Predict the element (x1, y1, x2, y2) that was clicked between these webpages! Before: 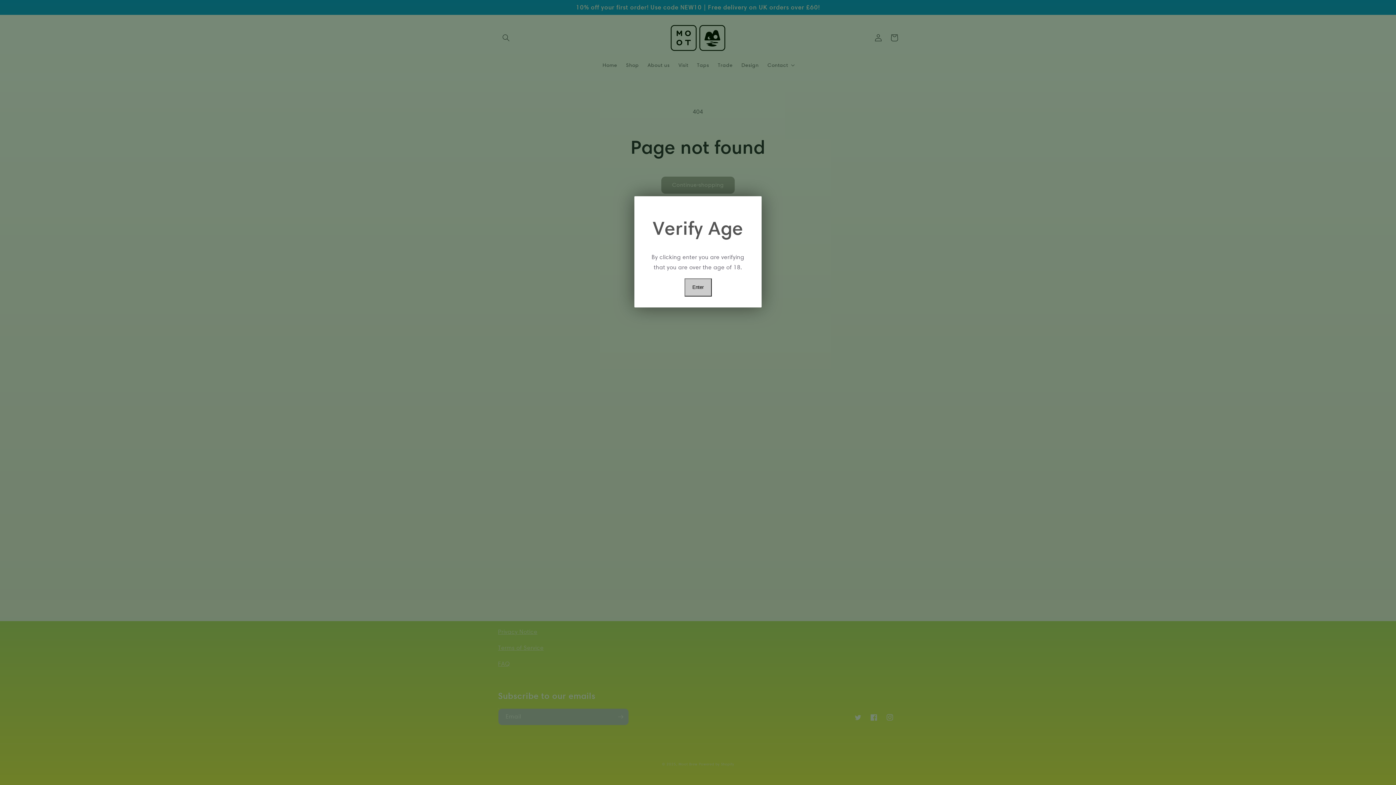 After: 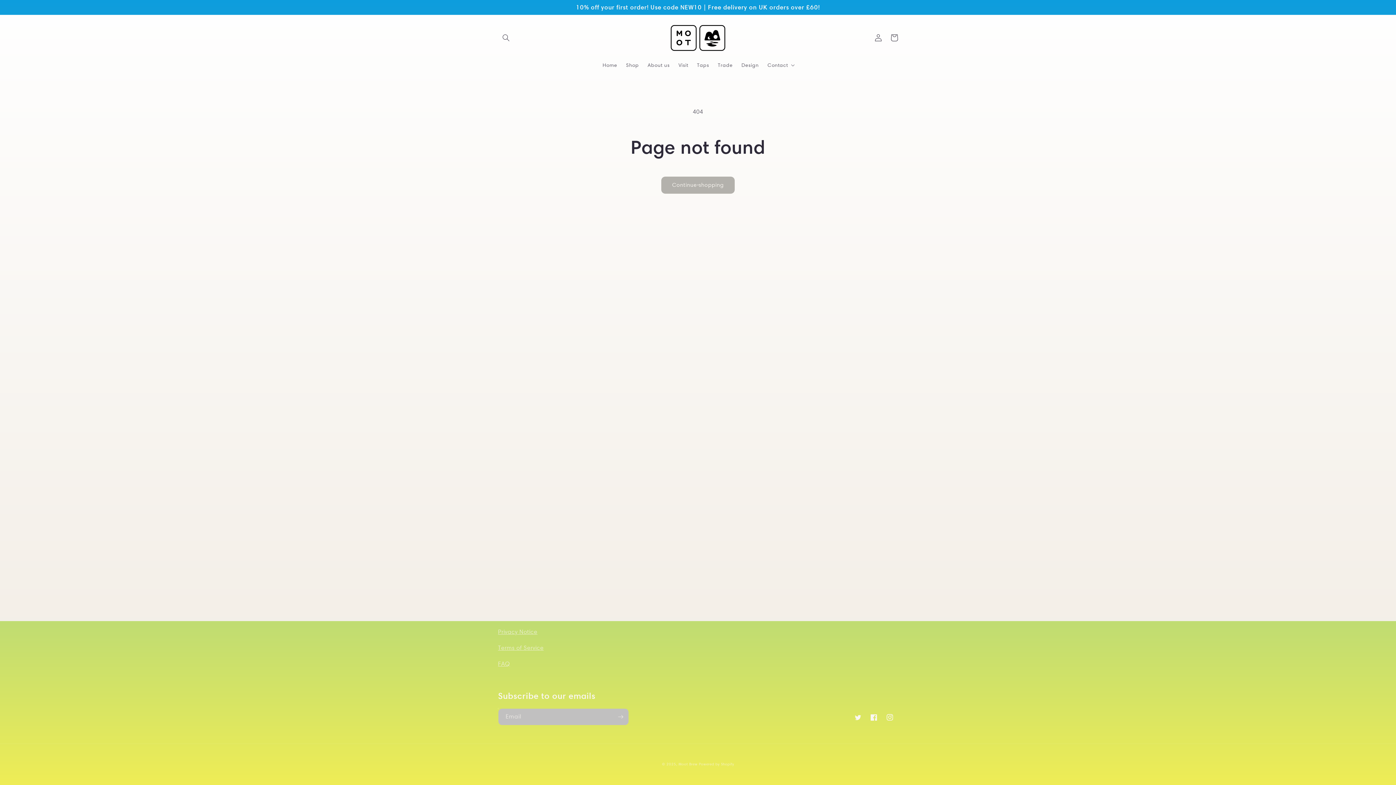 Action: label: Enter bbox: (684, 278, 711, 296)